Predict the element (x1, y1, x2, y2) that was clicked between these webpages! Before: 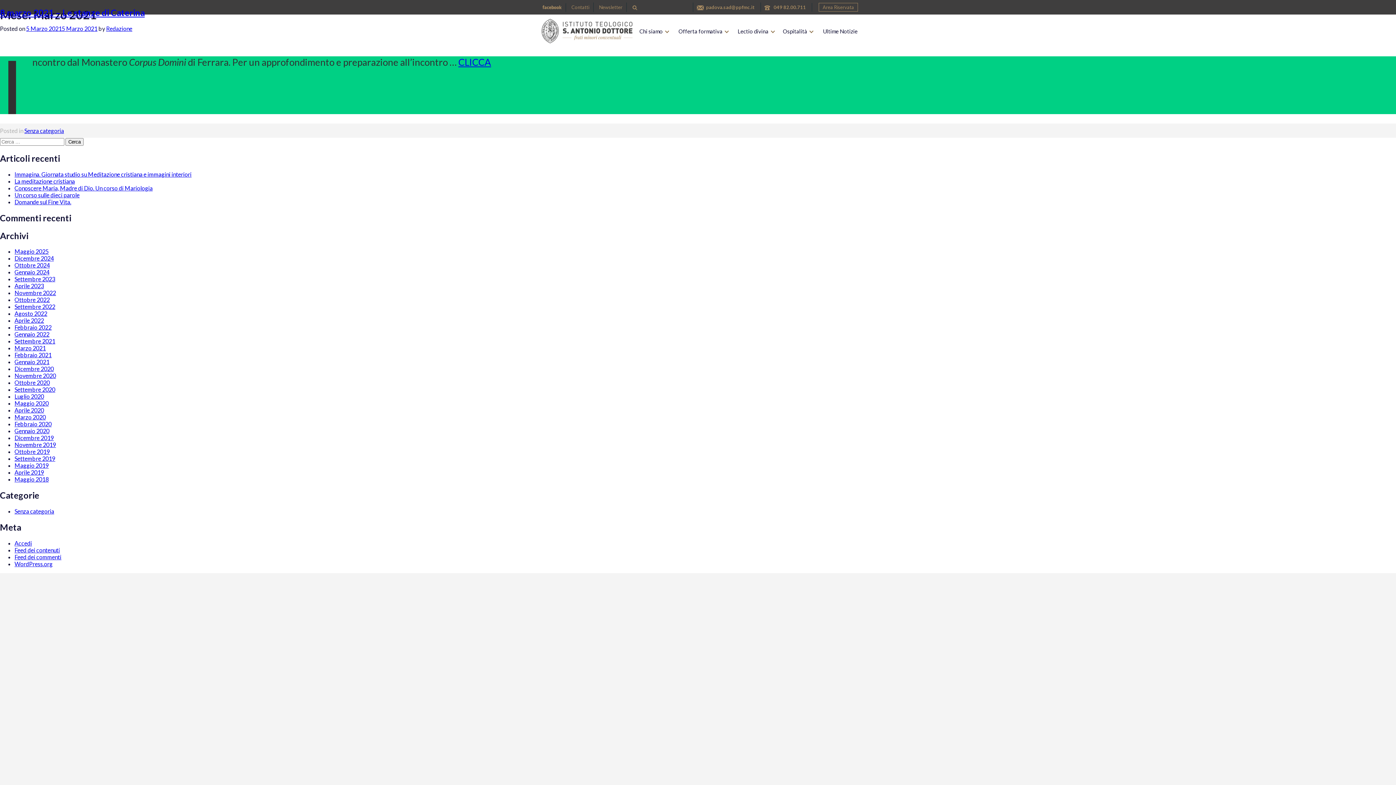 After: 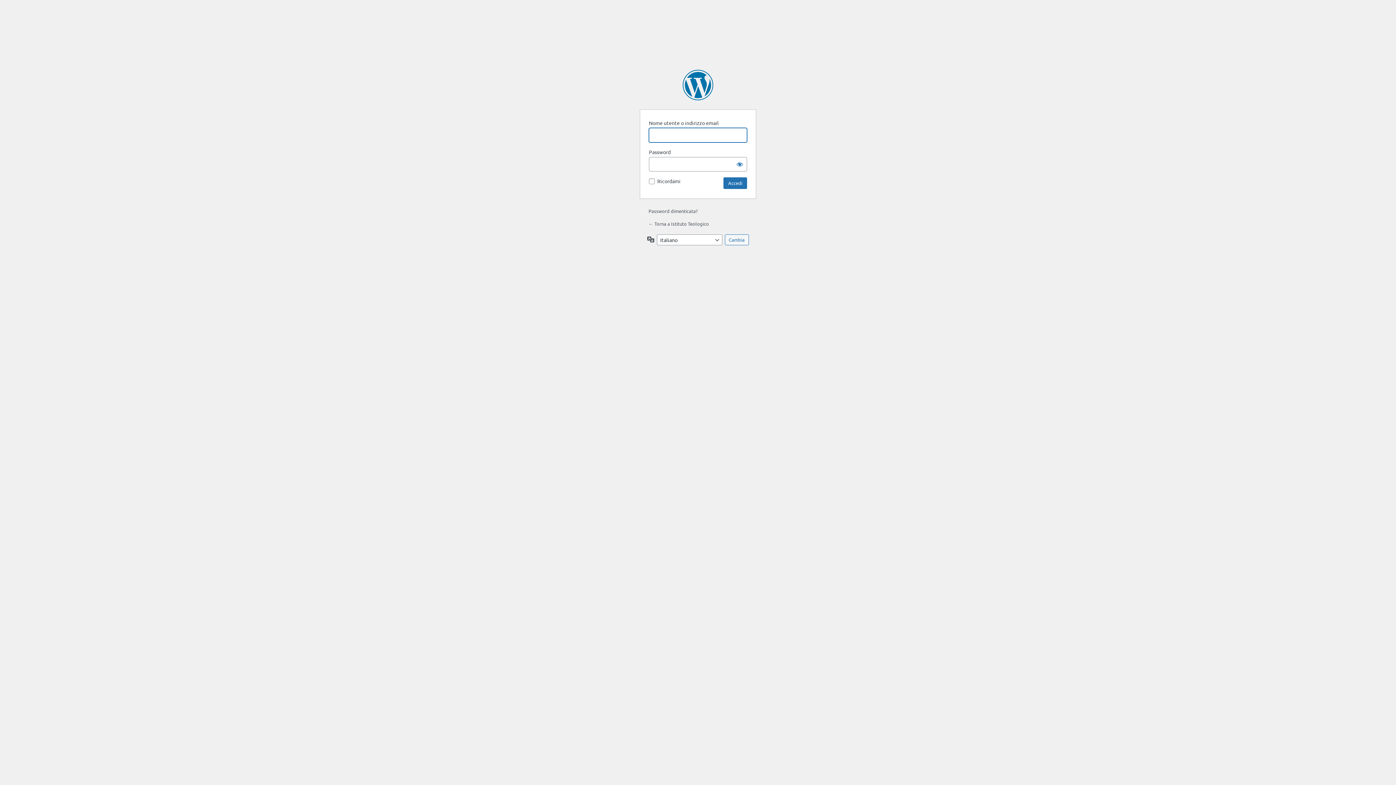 Action: bbox: (14, 540, 32, 546) label: Accedi